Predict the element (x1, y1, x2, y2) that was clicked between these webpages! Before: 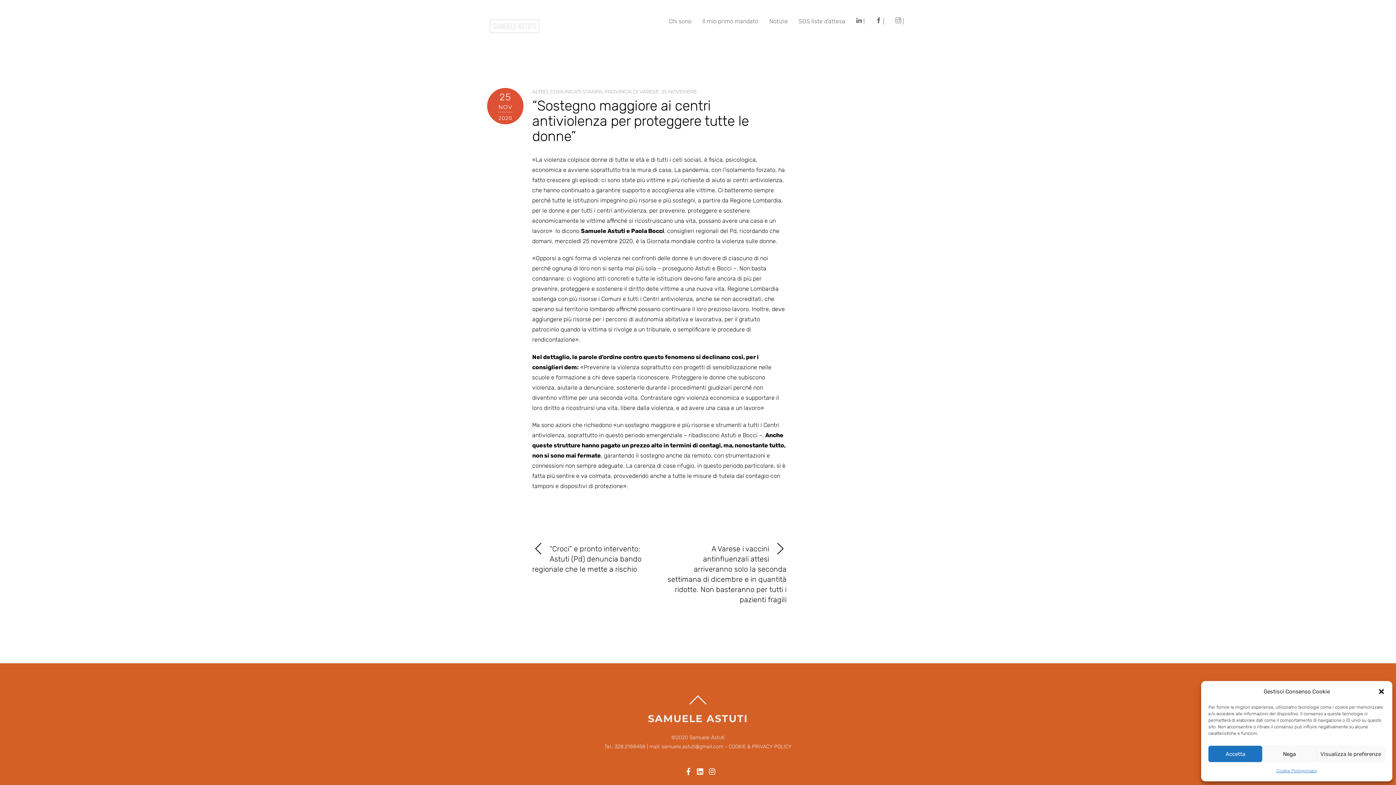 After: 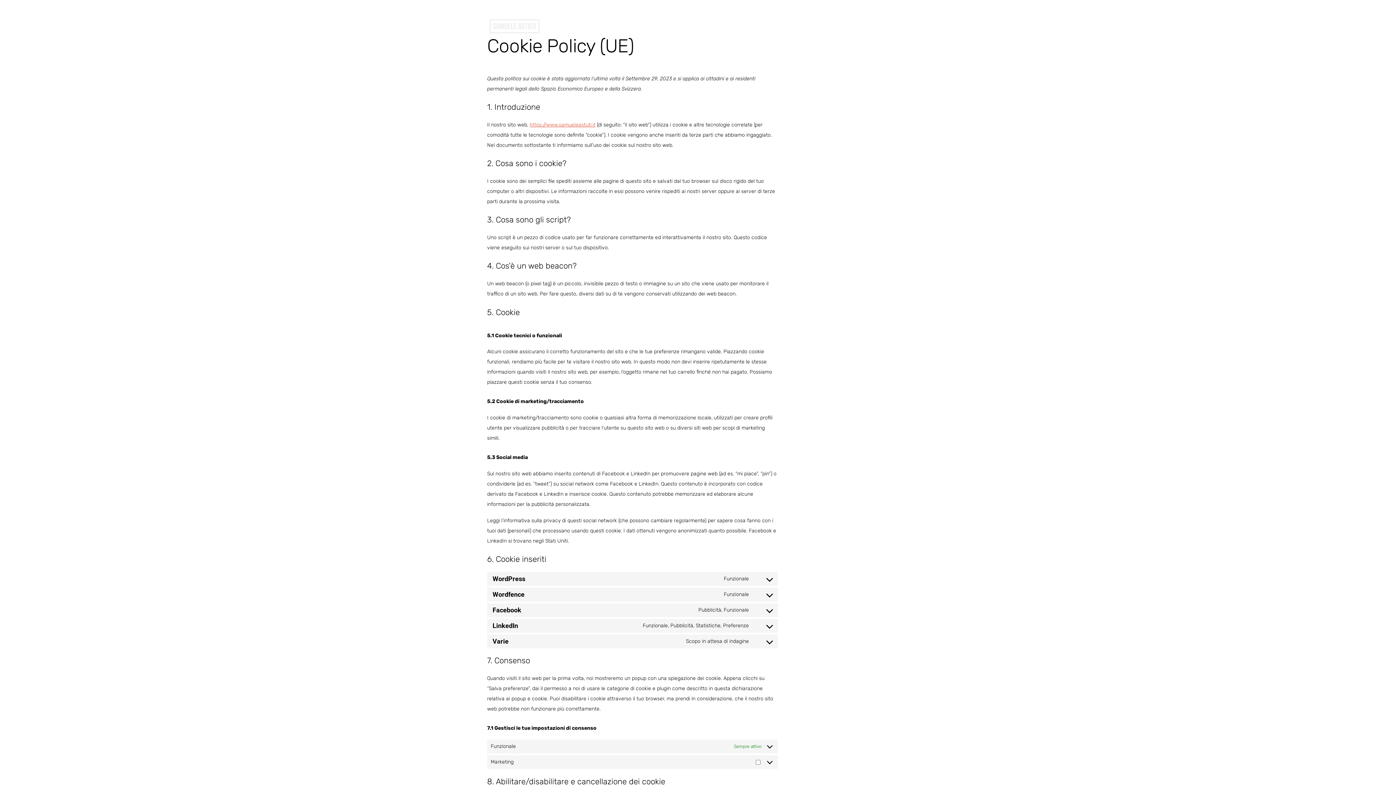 Action: label:  - COOKIE & PRIVACY POLICY bbox: (723, 743, 791, 750)